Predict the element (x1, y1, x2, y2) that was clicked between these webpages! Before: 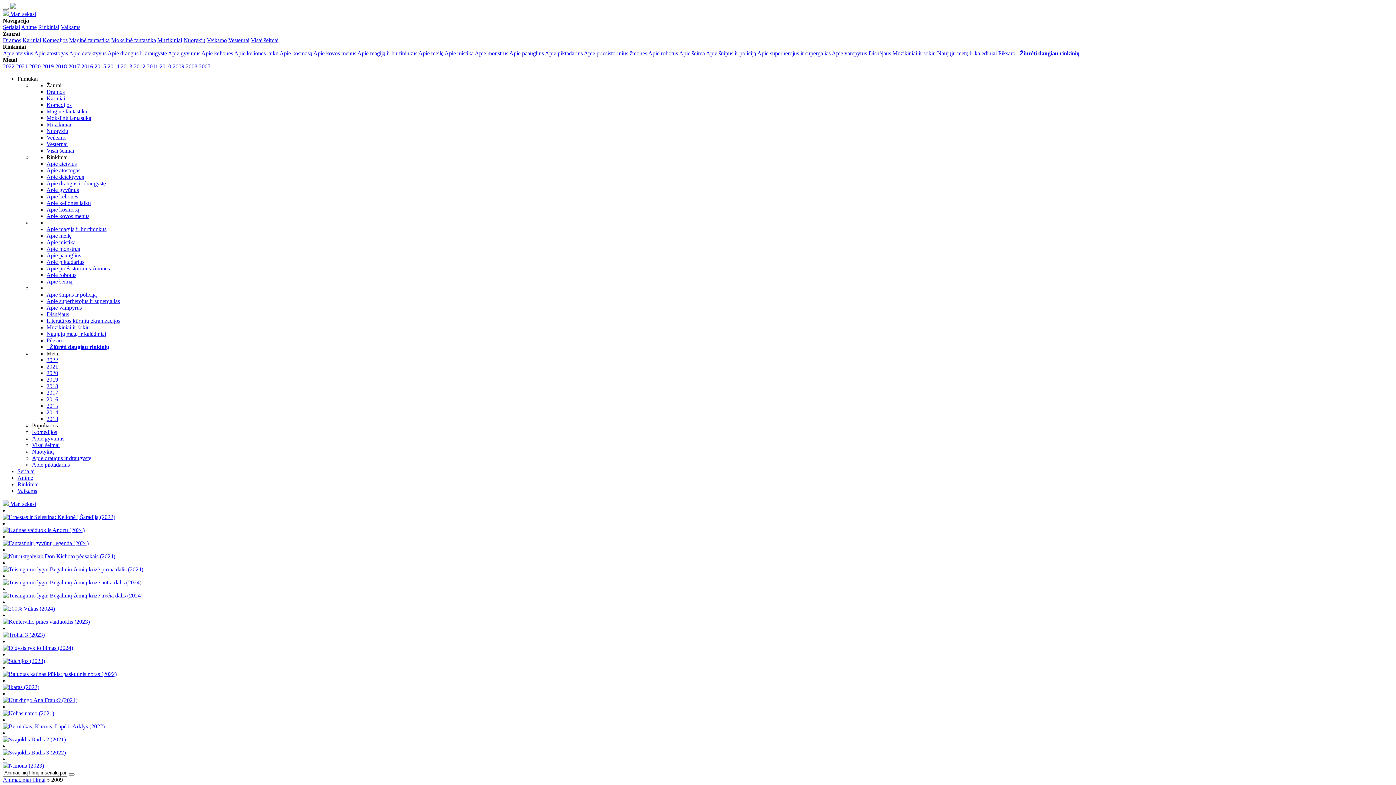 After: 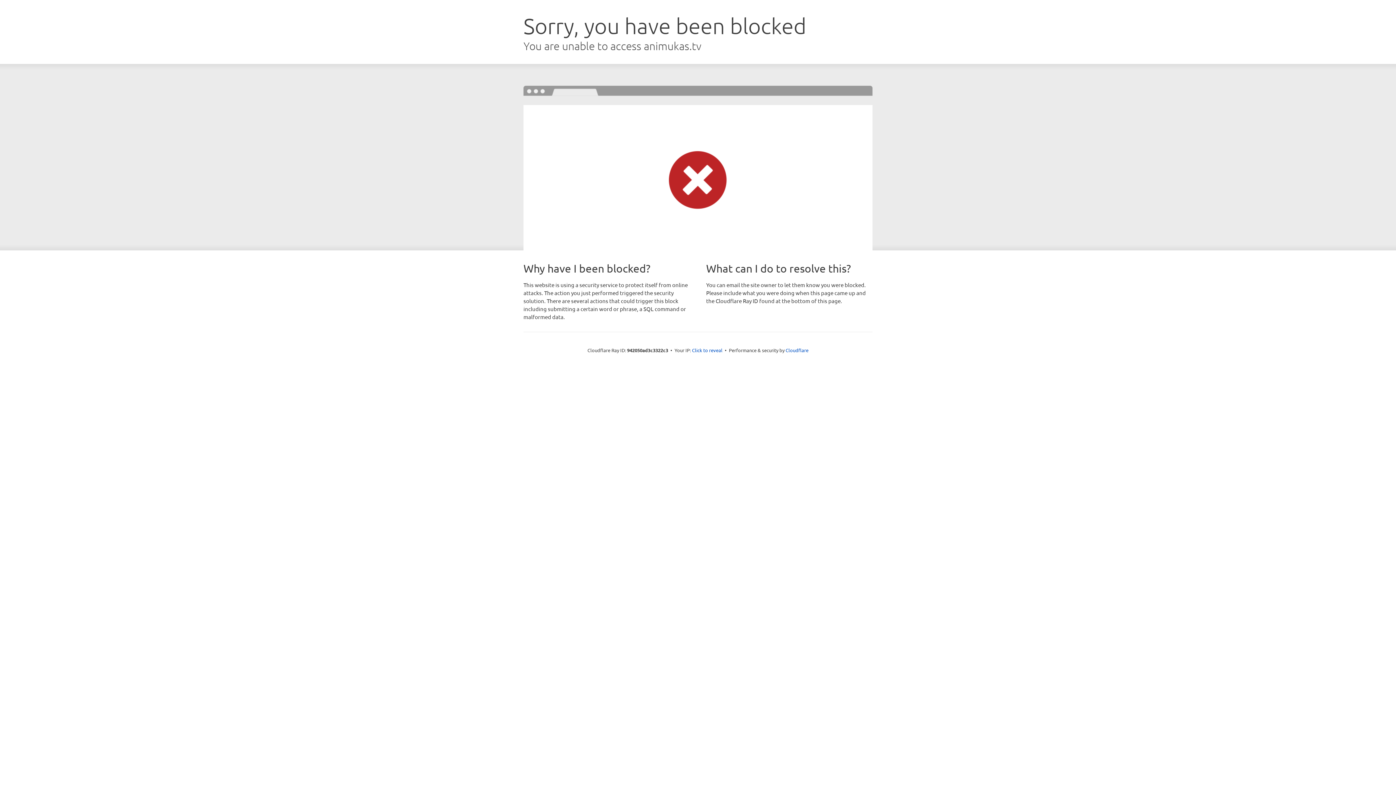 Action: bbox: (2, 736, 1393, 743)